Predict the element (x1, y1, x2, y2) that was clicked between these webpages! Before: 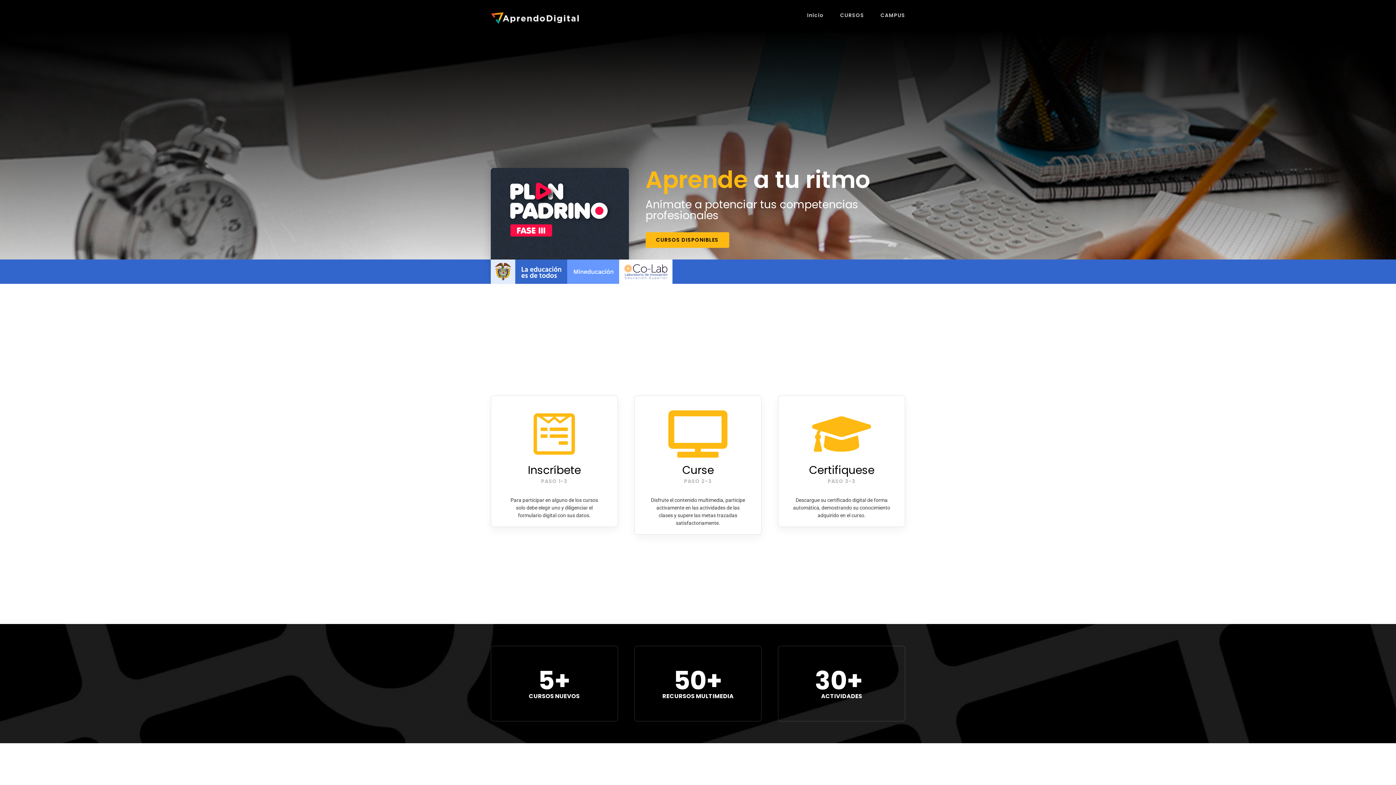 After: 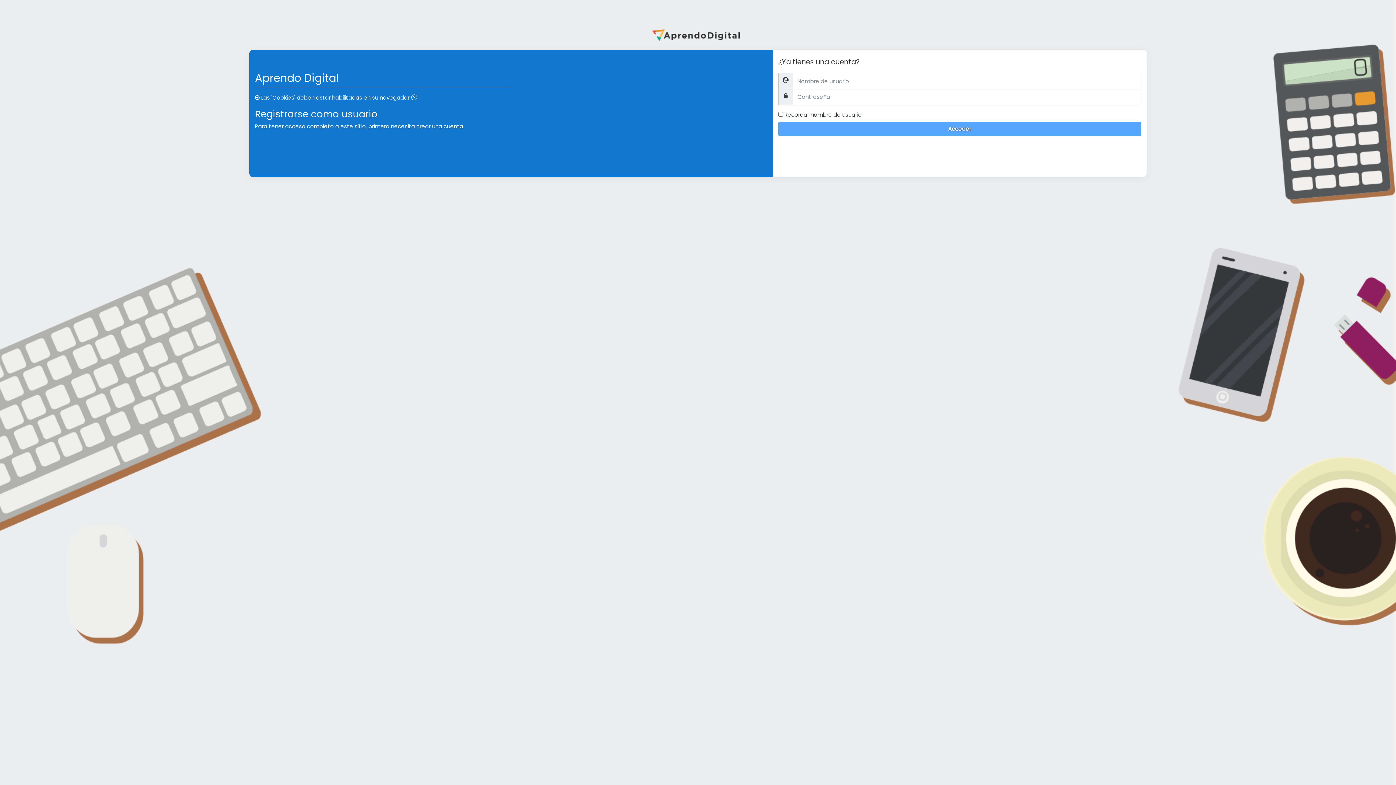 Action: label: CAMPUS bbox: (880, 0, 905, 30)